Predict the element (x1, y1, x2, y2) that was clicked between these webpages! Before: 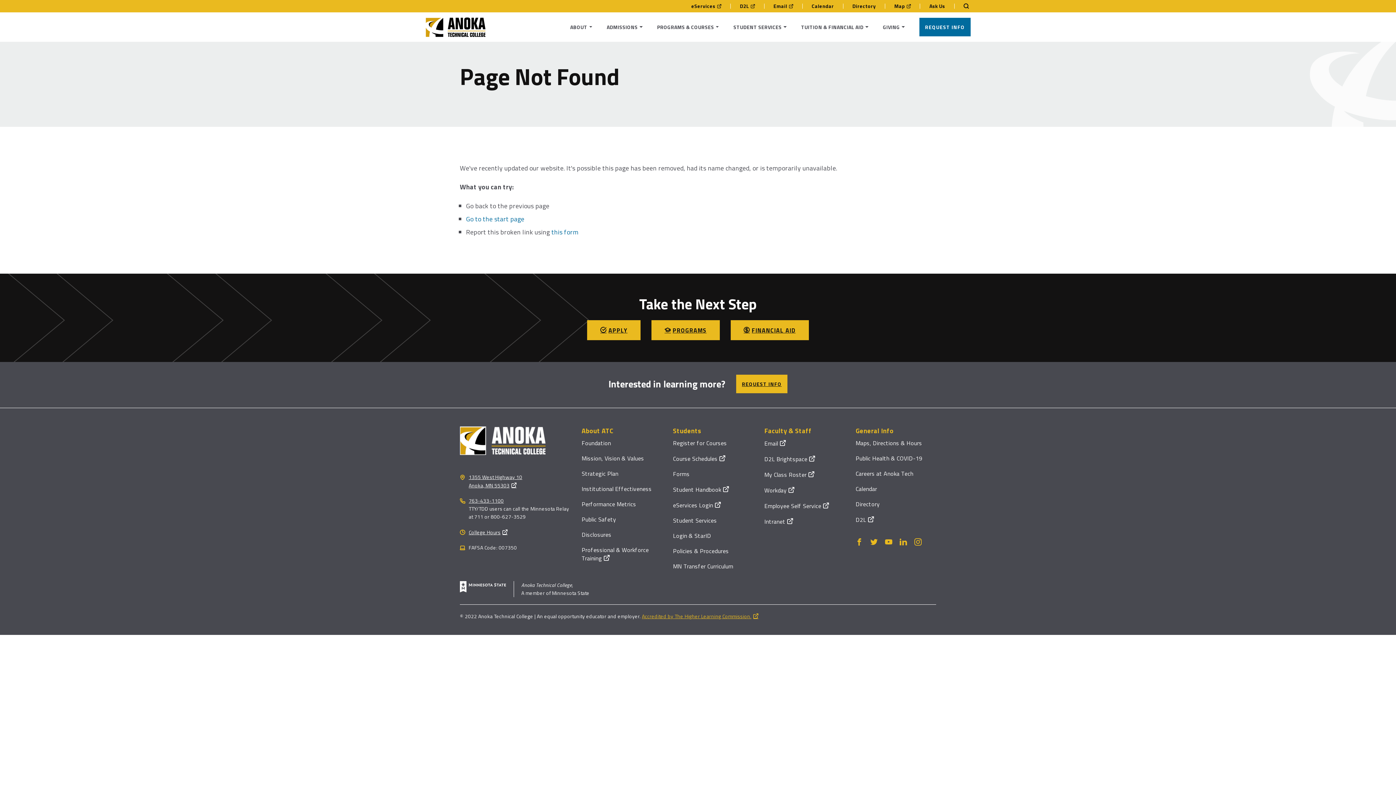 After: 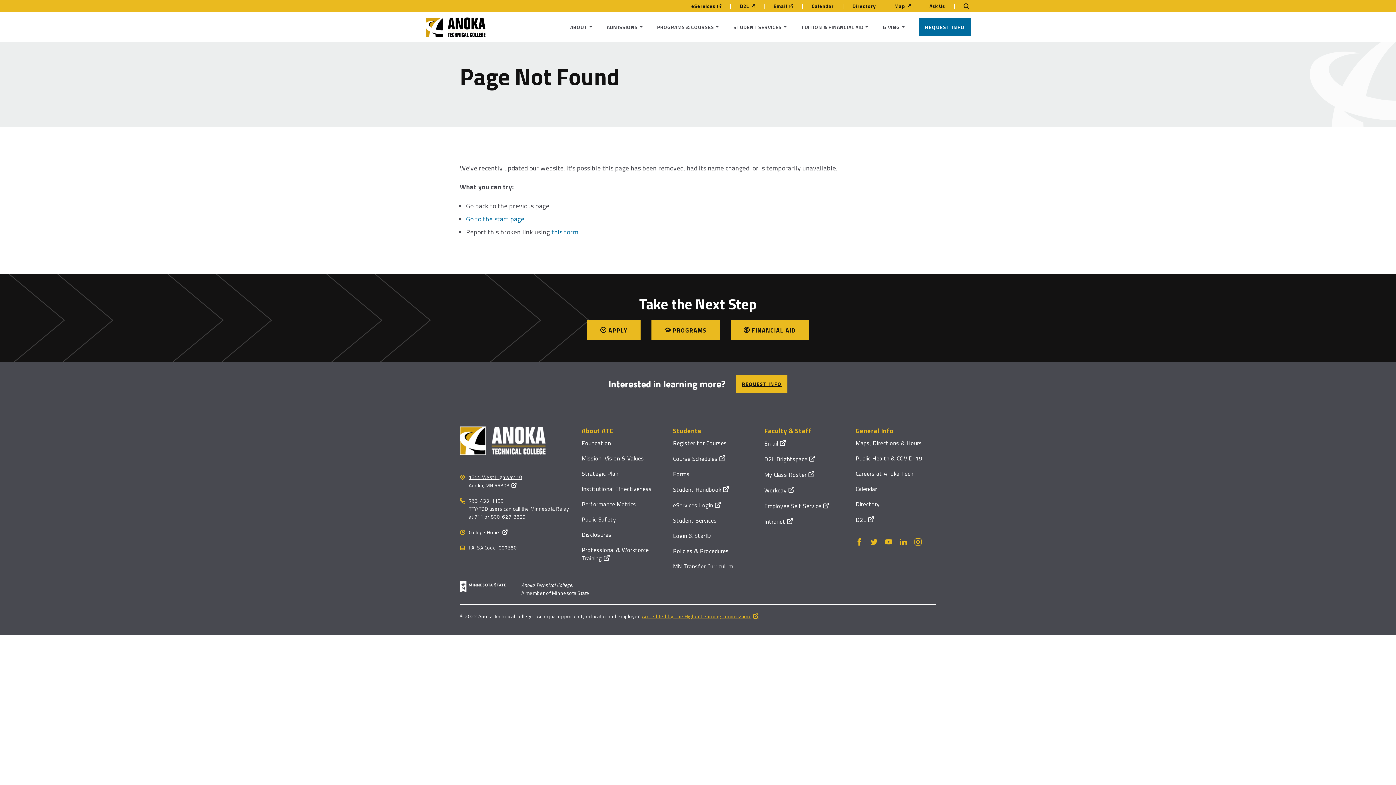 Action: bbox: (870, 538, 878, 545)